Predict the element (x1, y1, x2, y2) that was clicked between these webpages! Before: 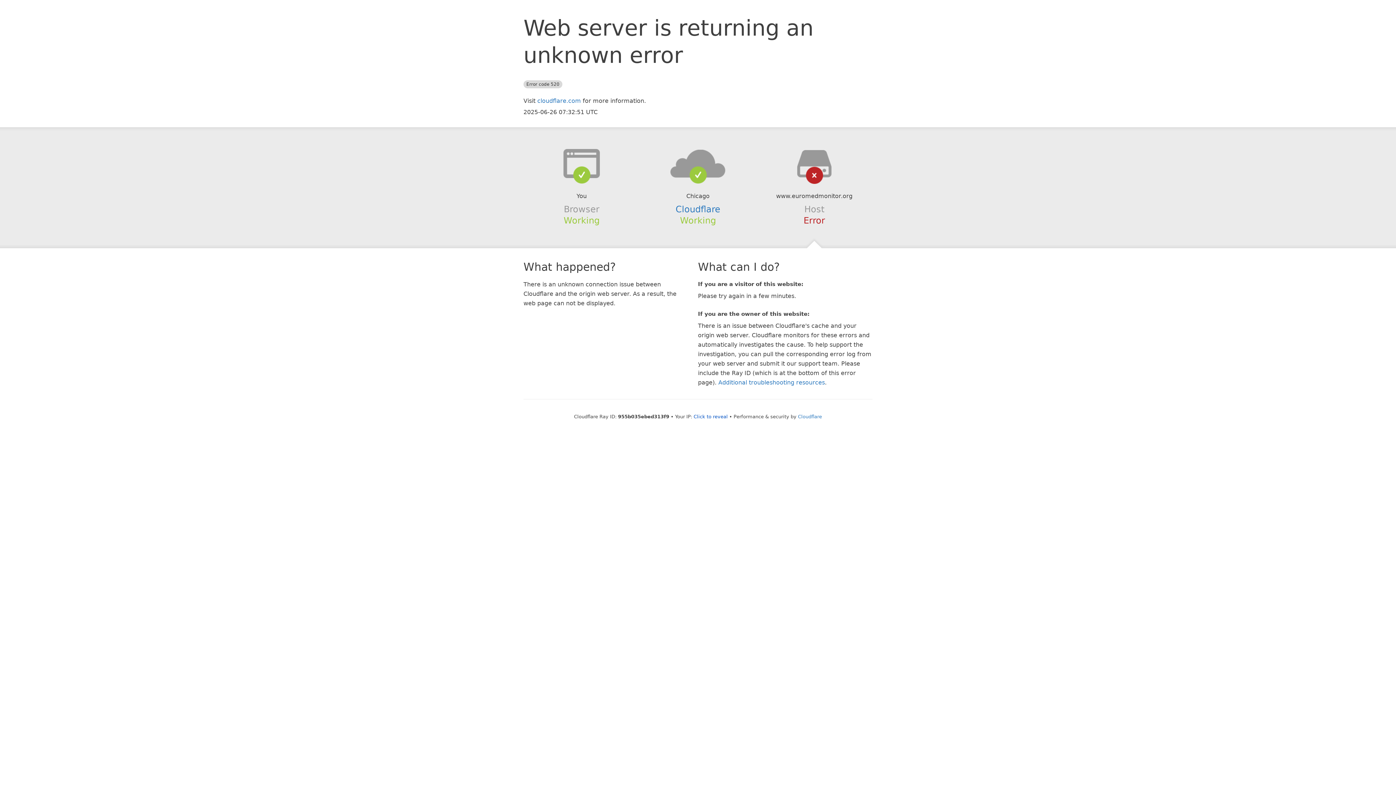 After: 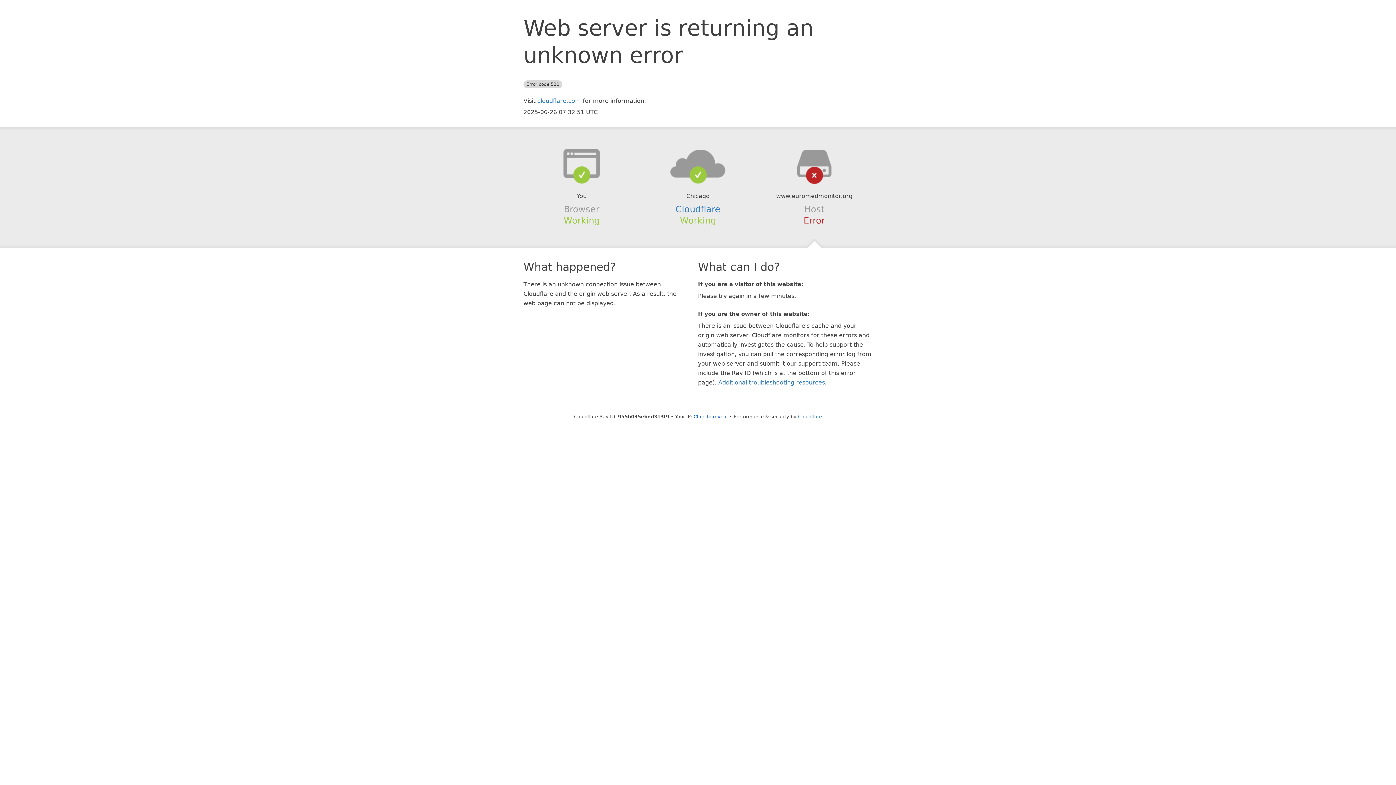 Action: bbox: (639, 148, 756, 178)